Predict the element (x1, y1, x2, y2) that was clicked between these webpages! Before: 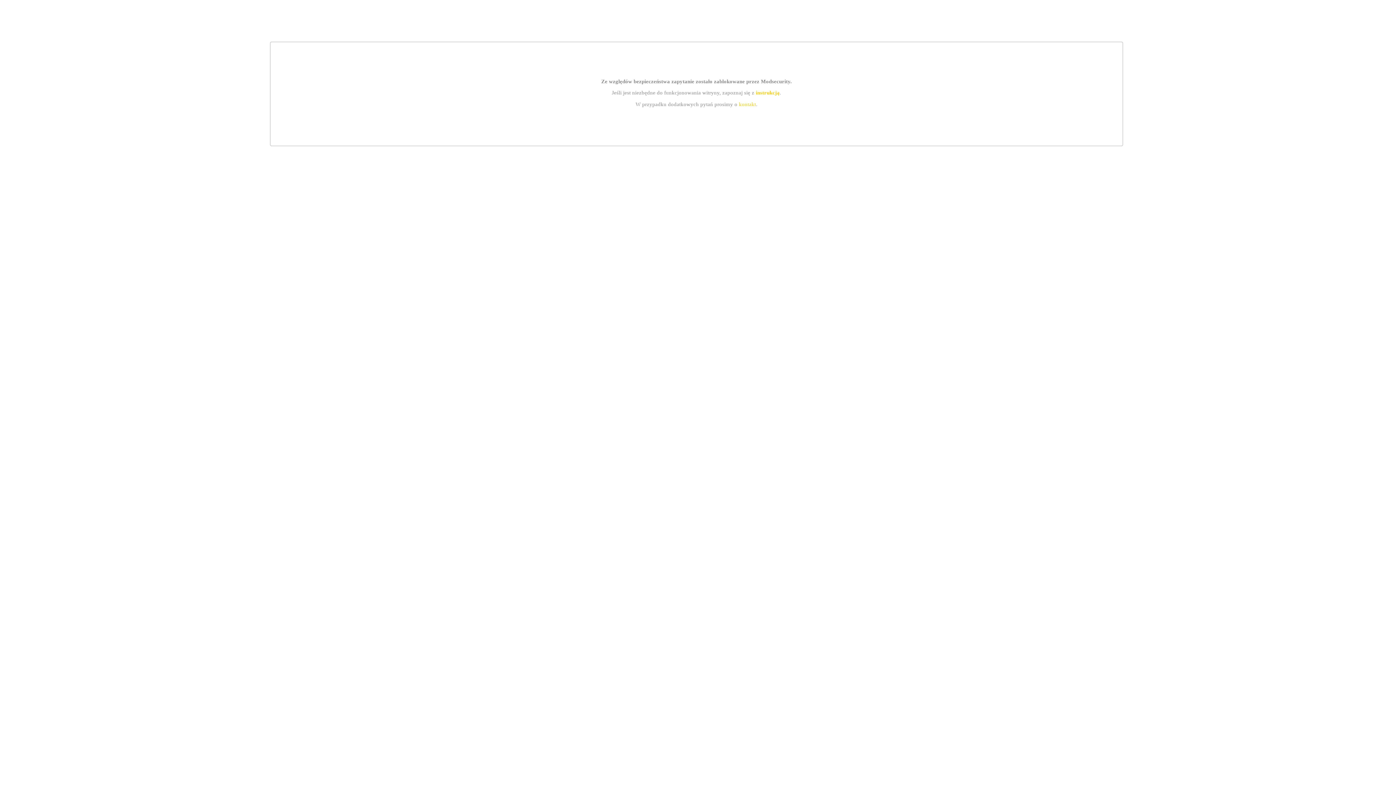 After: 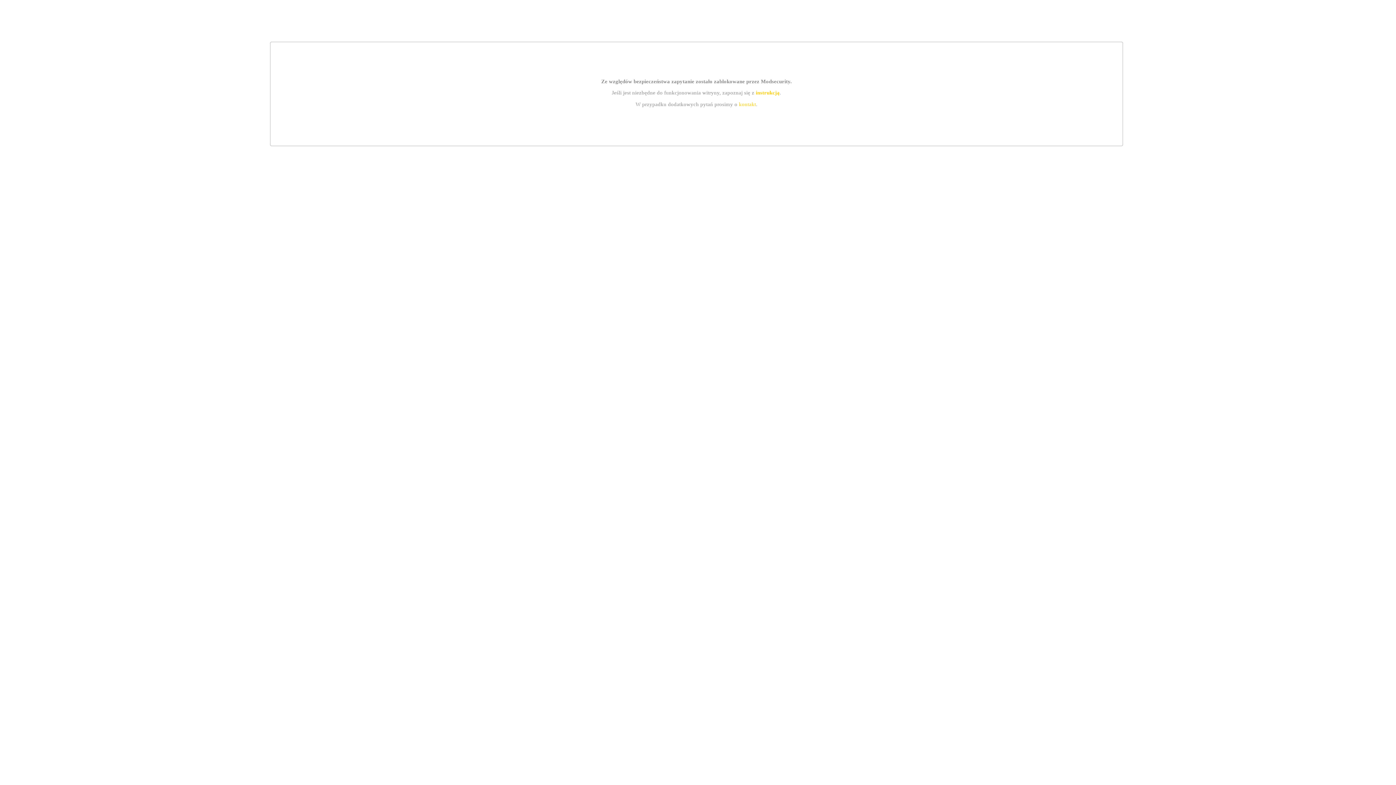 Action: bbox: (755, 89, 779, 95) label: instrukcją